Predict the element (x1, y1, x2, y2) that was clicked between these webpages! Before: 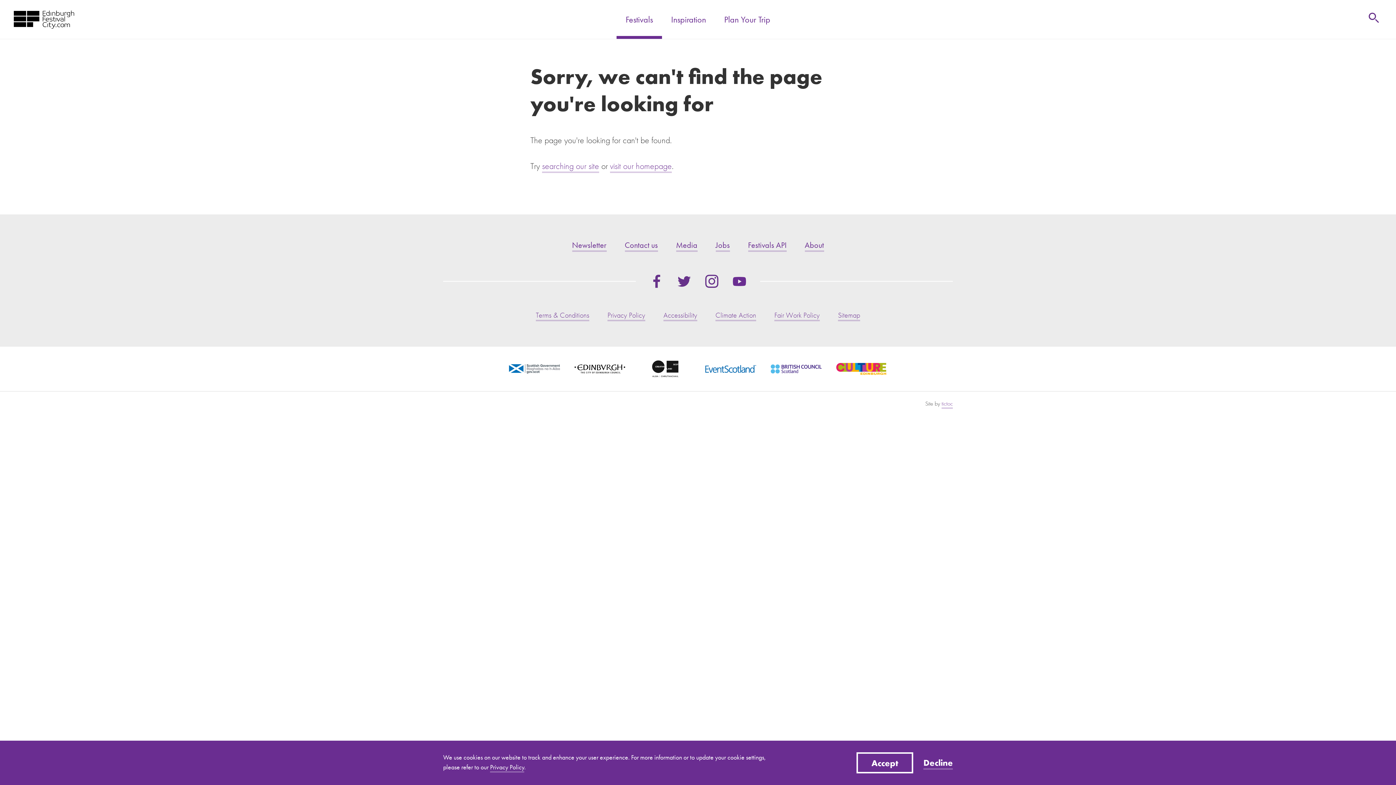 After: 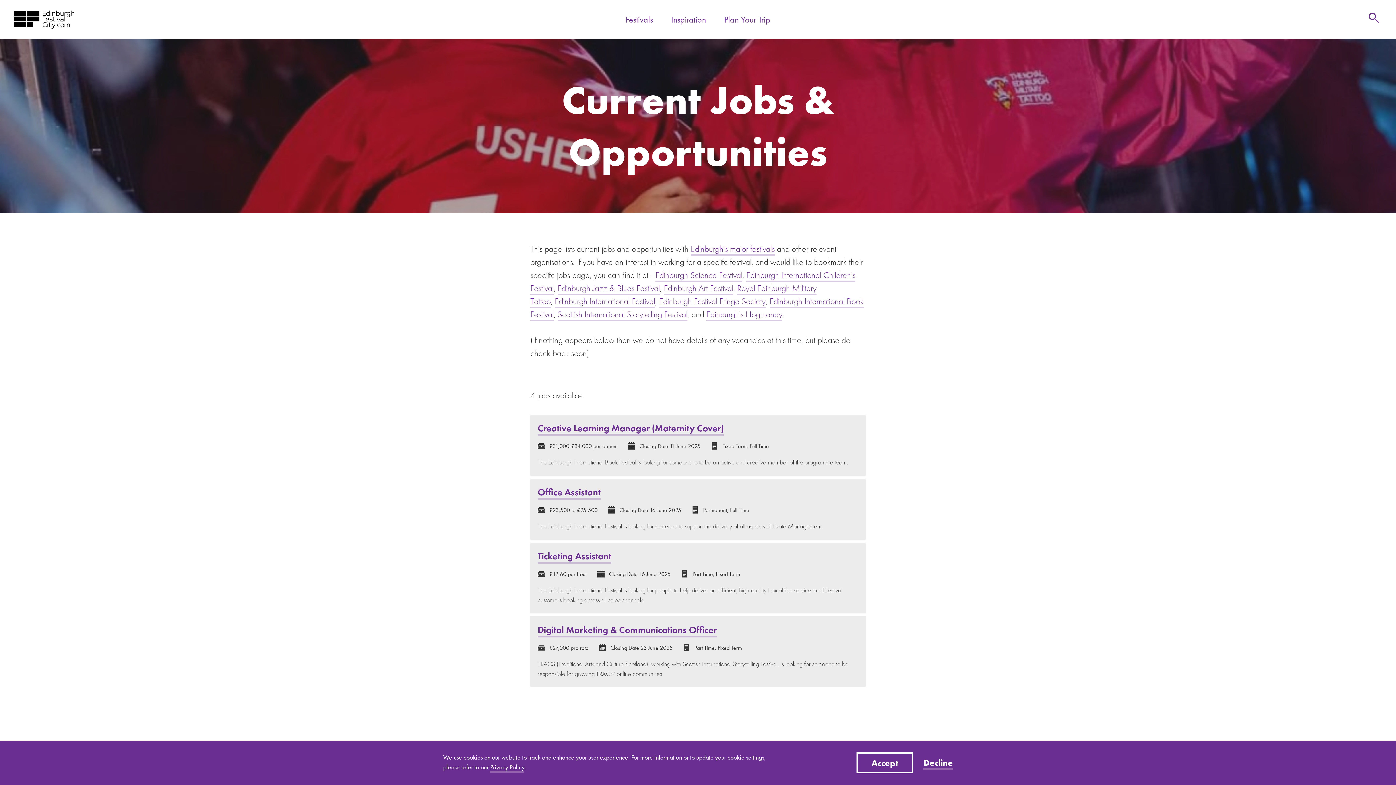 Action: label: Jobs bbox: (715, 240, 730, 252)